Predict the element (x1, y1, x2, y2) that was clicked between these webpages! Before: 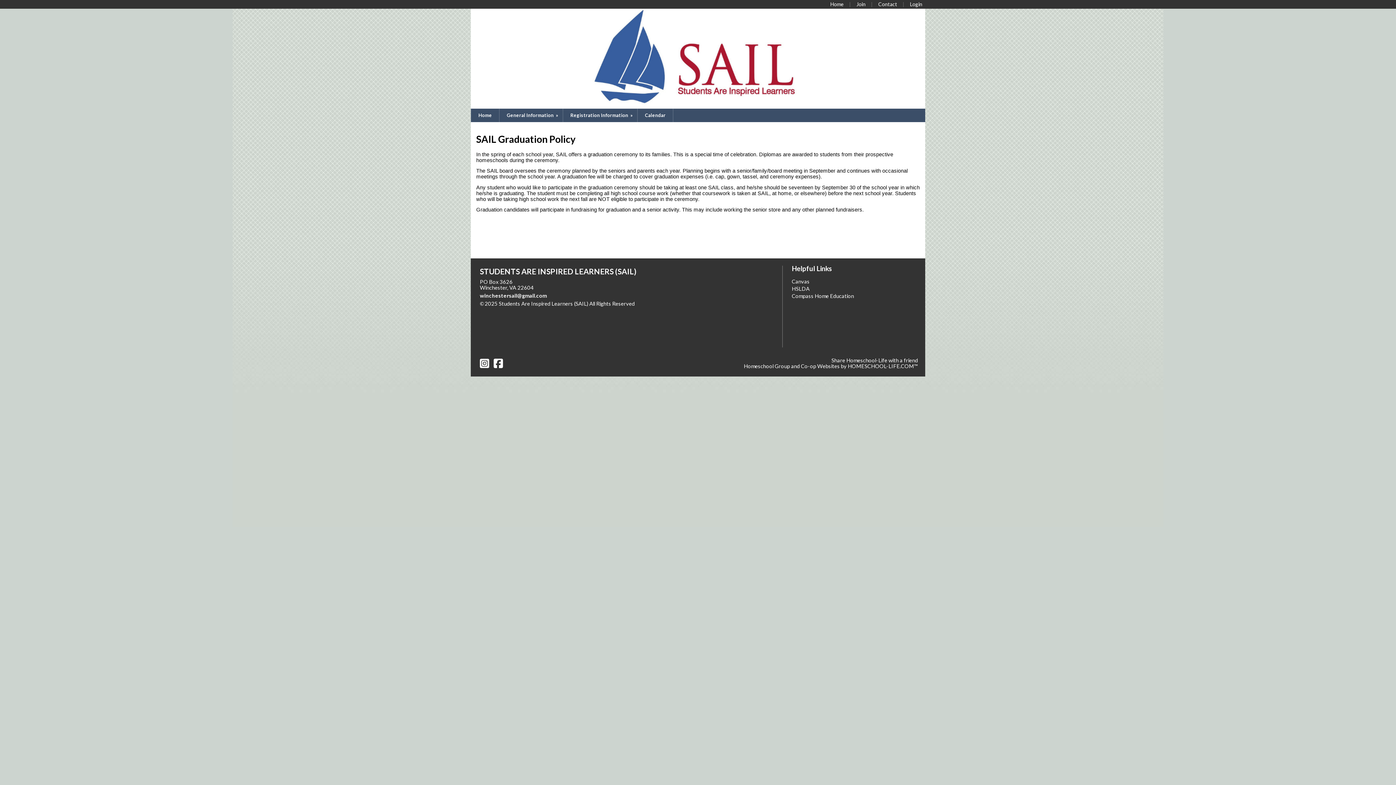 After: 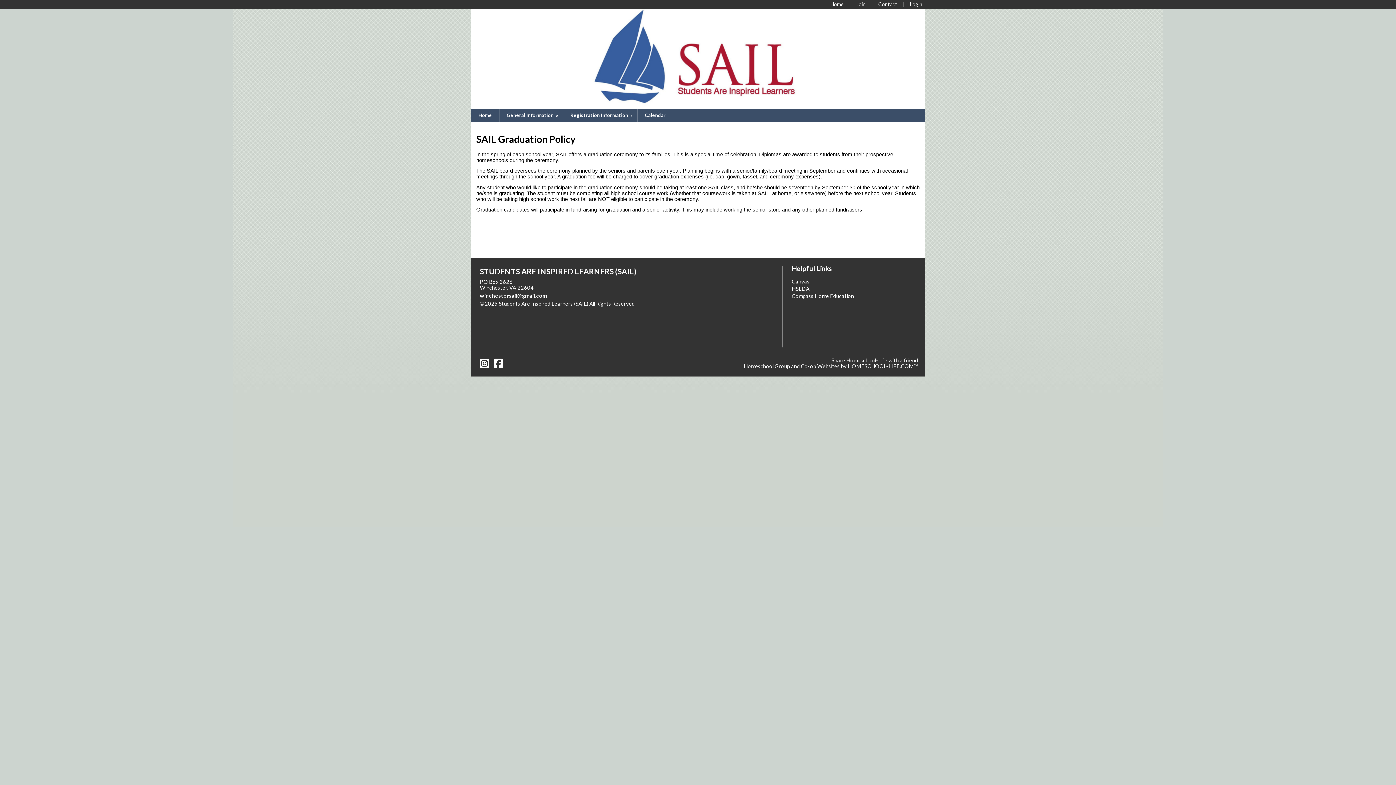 Action: label: Share Homeschool-Life with a friend bbox: (831, 357, 918, 363)